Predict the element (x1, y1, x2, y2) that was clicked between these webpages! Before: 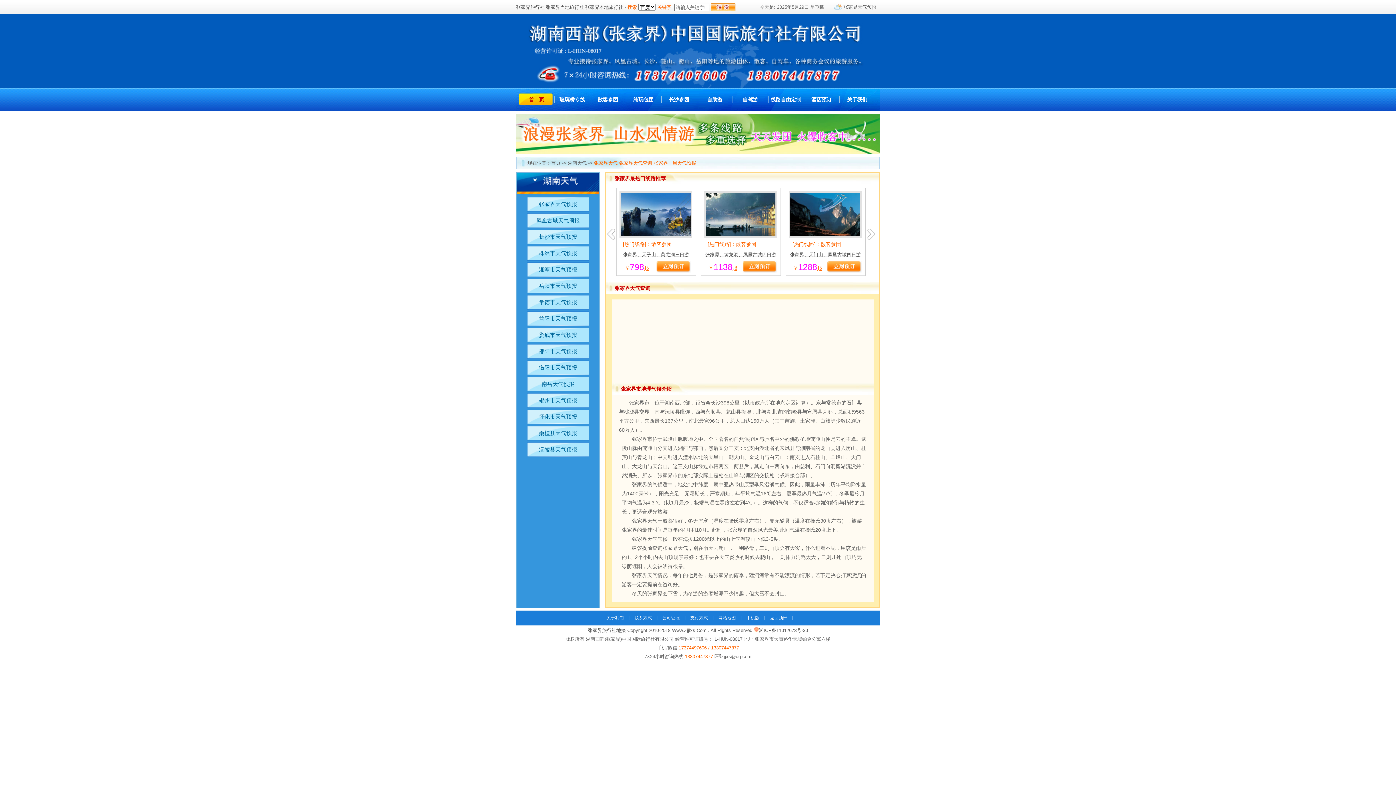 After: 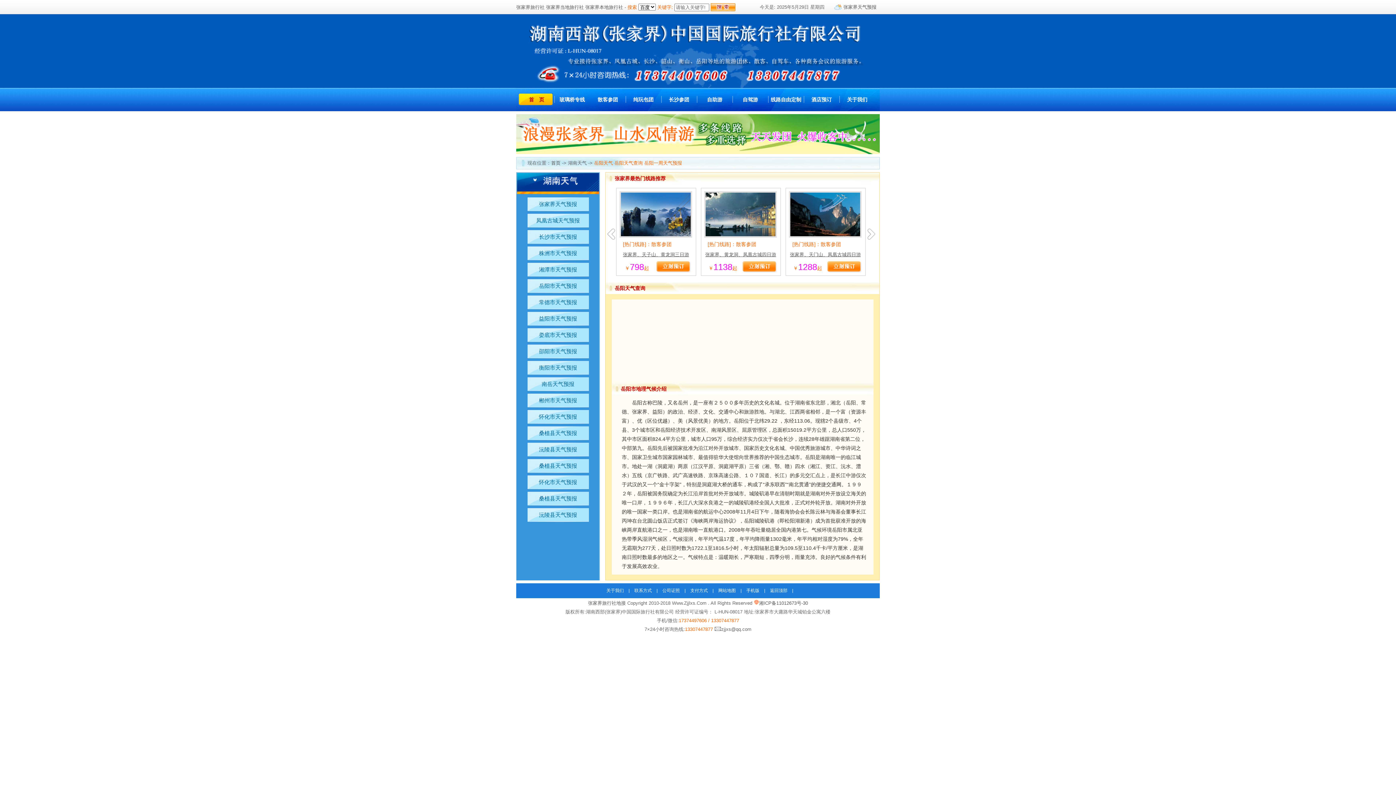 Action: bbox: (527, 278, 589, 293) label: 岳阳市天气预报